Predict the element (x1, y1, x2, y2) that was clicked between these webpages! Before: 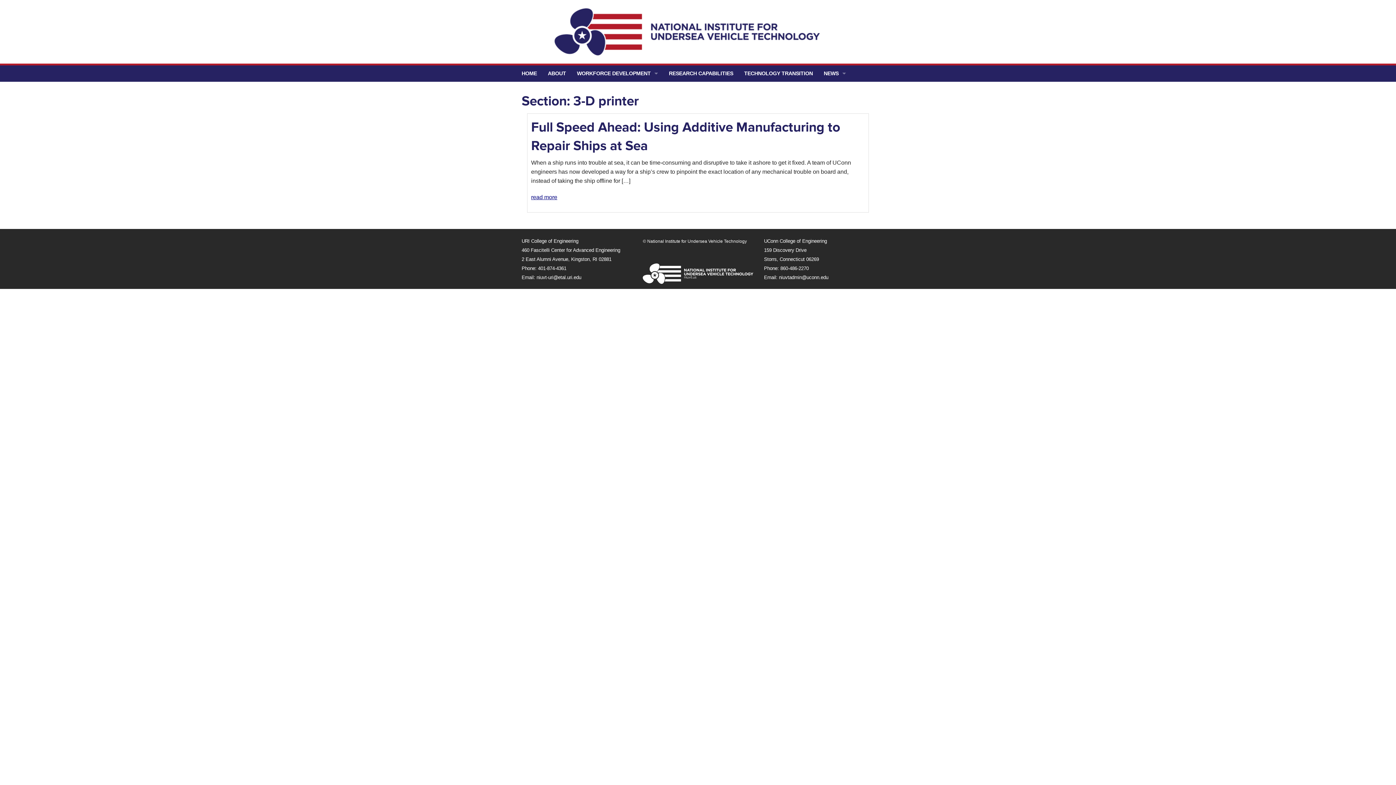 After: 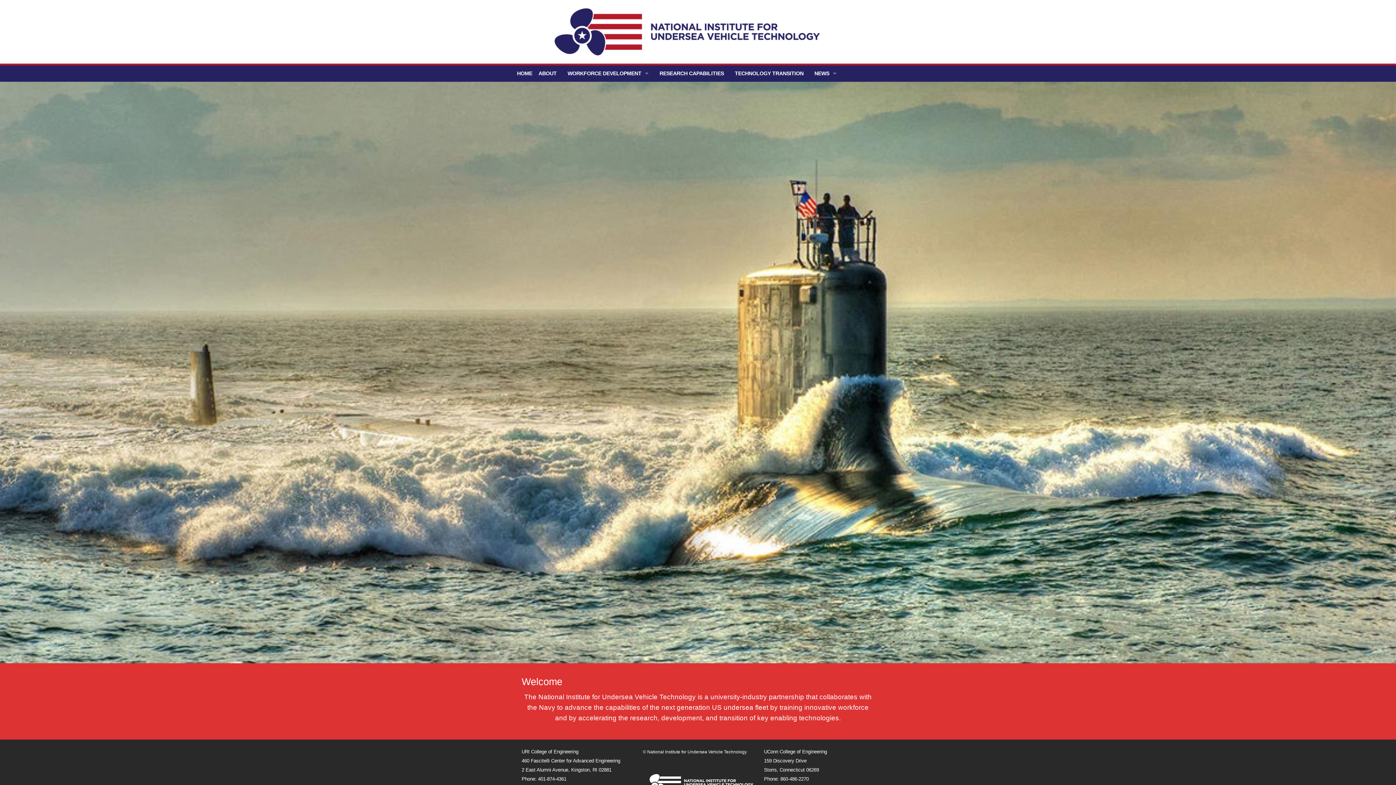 Action: bbox: (516, 28, 852, 34)